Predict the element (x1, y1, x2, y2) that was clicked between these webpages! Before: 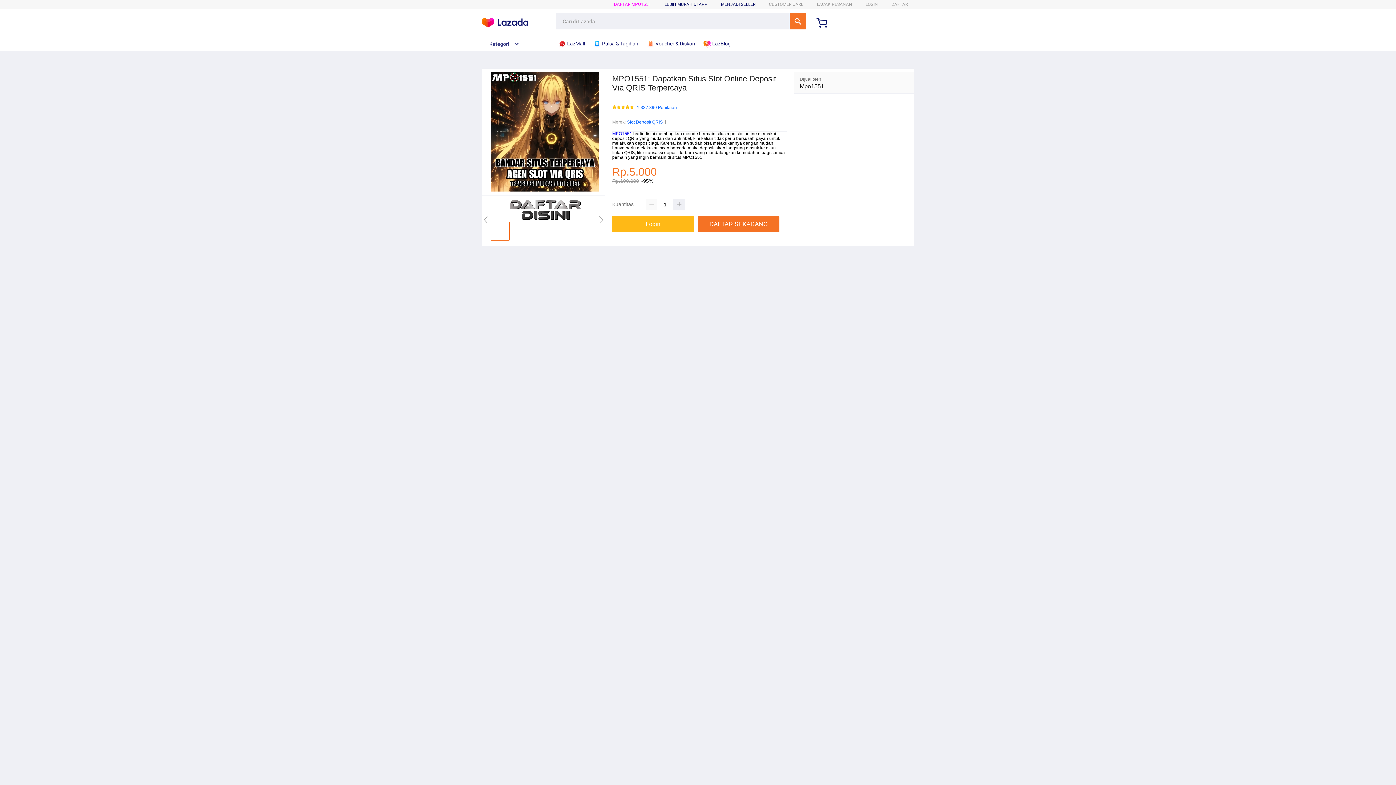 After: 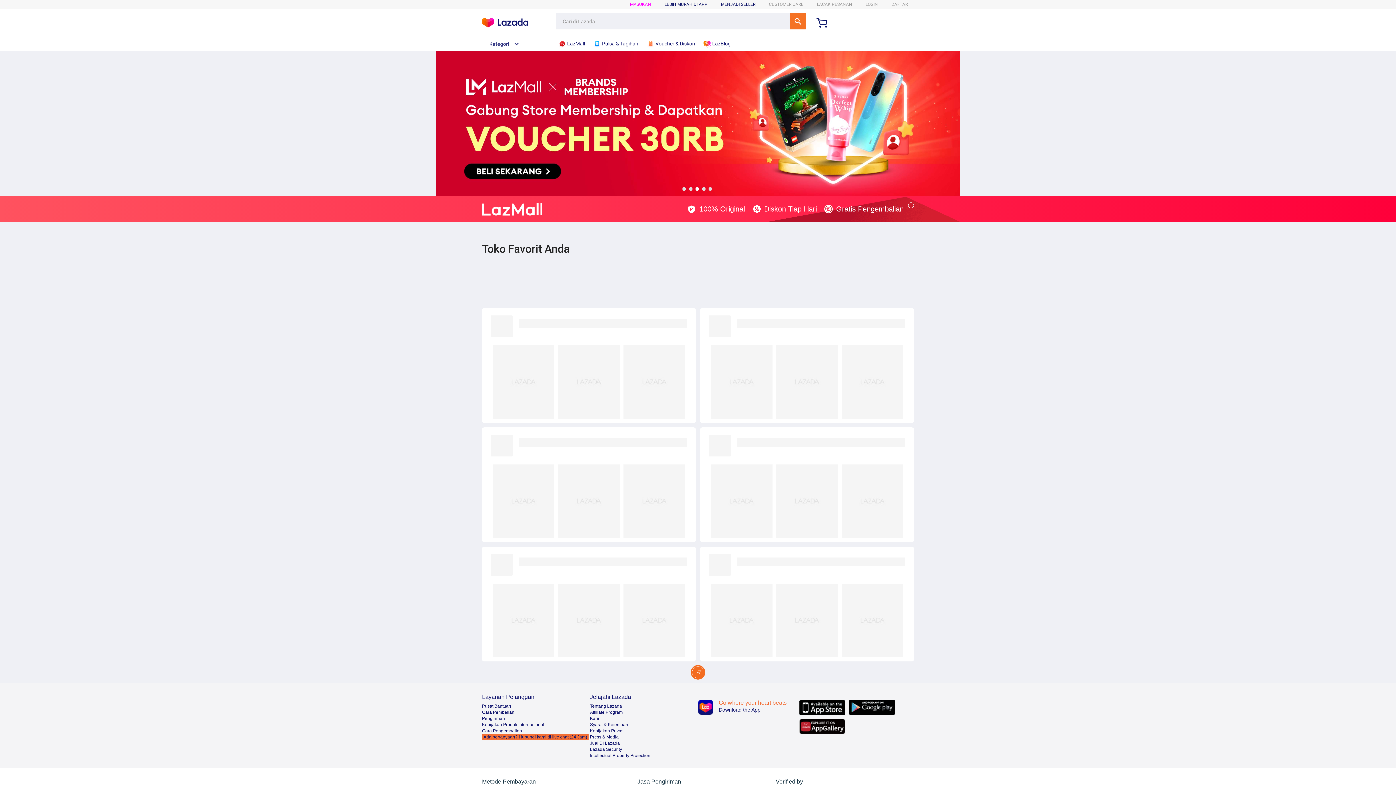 Action: bbox: (558, 36, 588, 50) label:  LazMall